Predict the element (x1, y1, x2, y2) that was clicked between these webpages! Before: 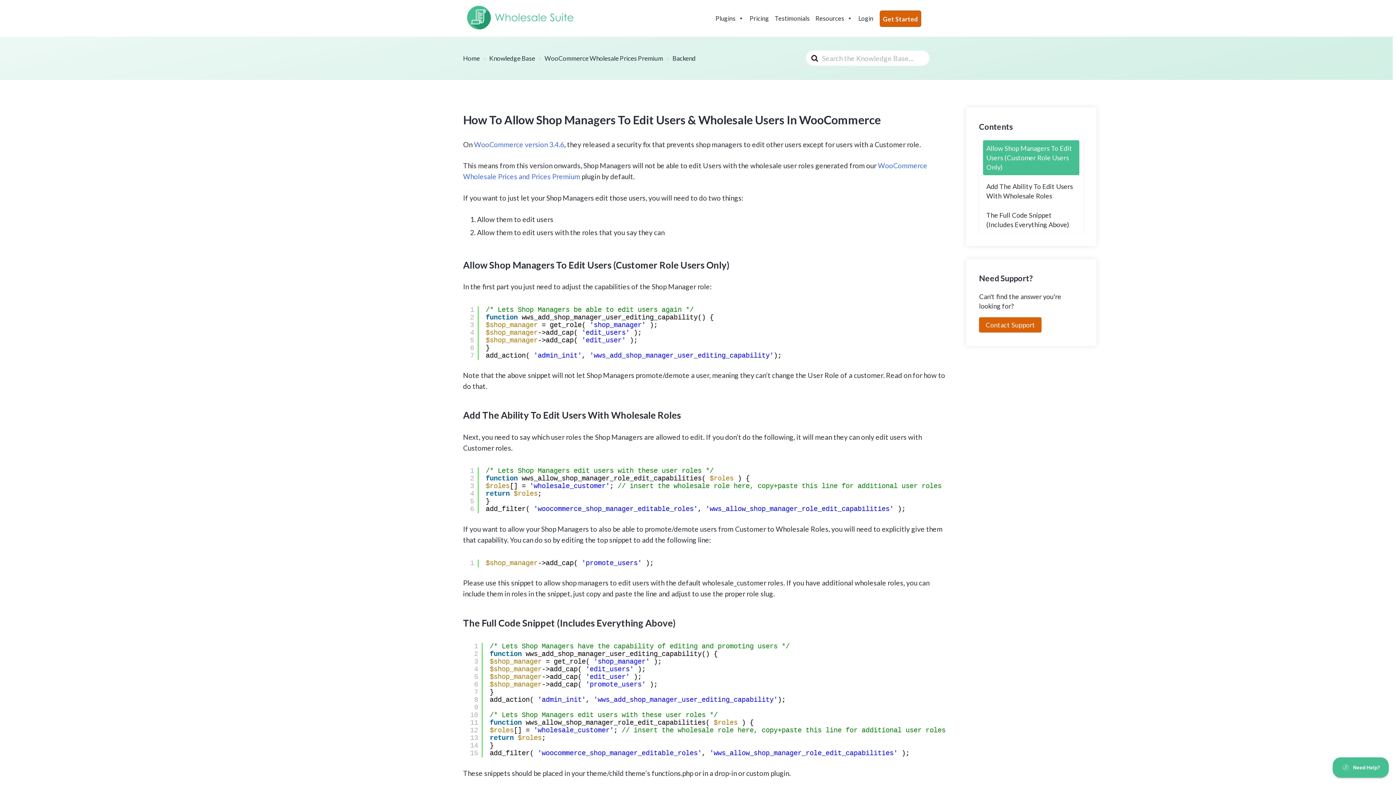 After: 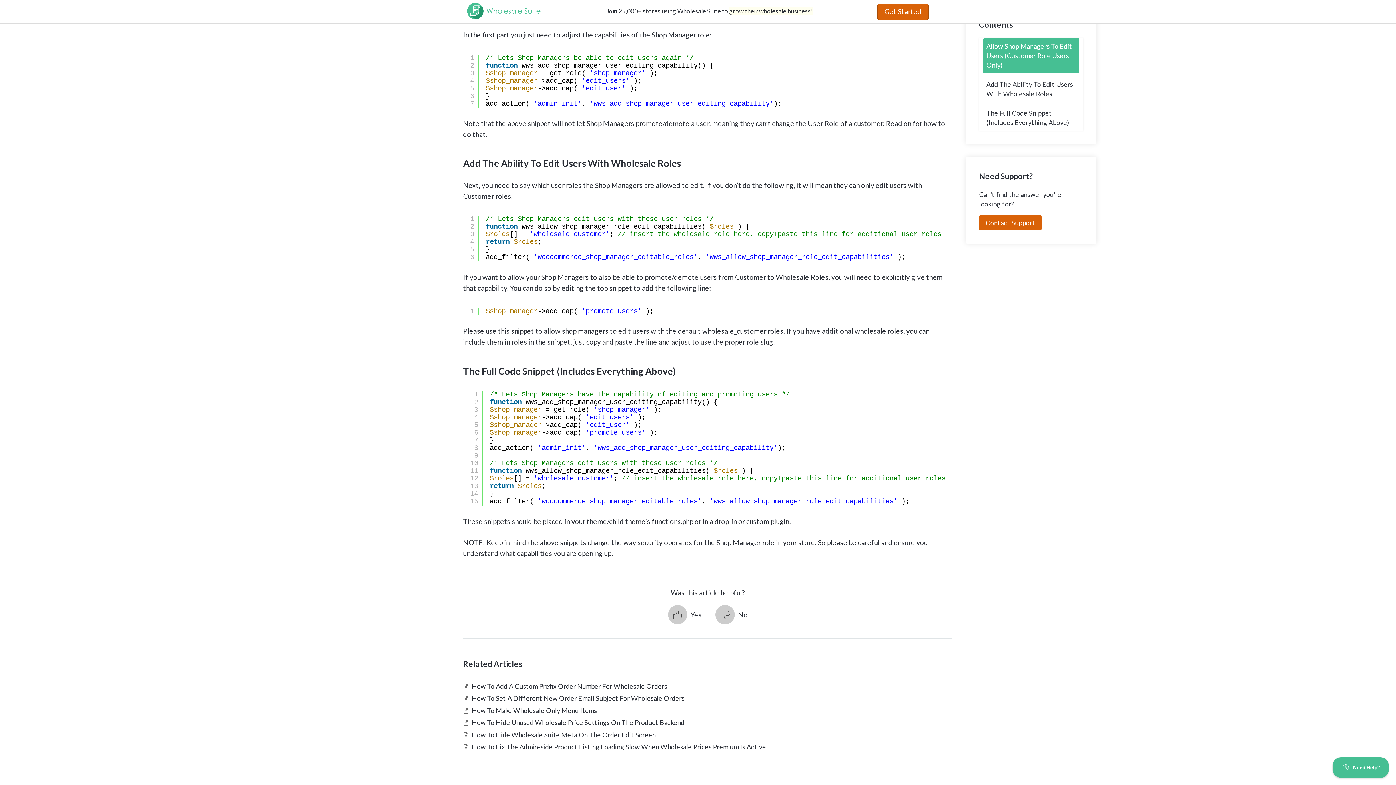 Action: label: Allow Shop Managers To Edit Users (Customer Role Users Only) bbox: (983, 140, 1079, 175)